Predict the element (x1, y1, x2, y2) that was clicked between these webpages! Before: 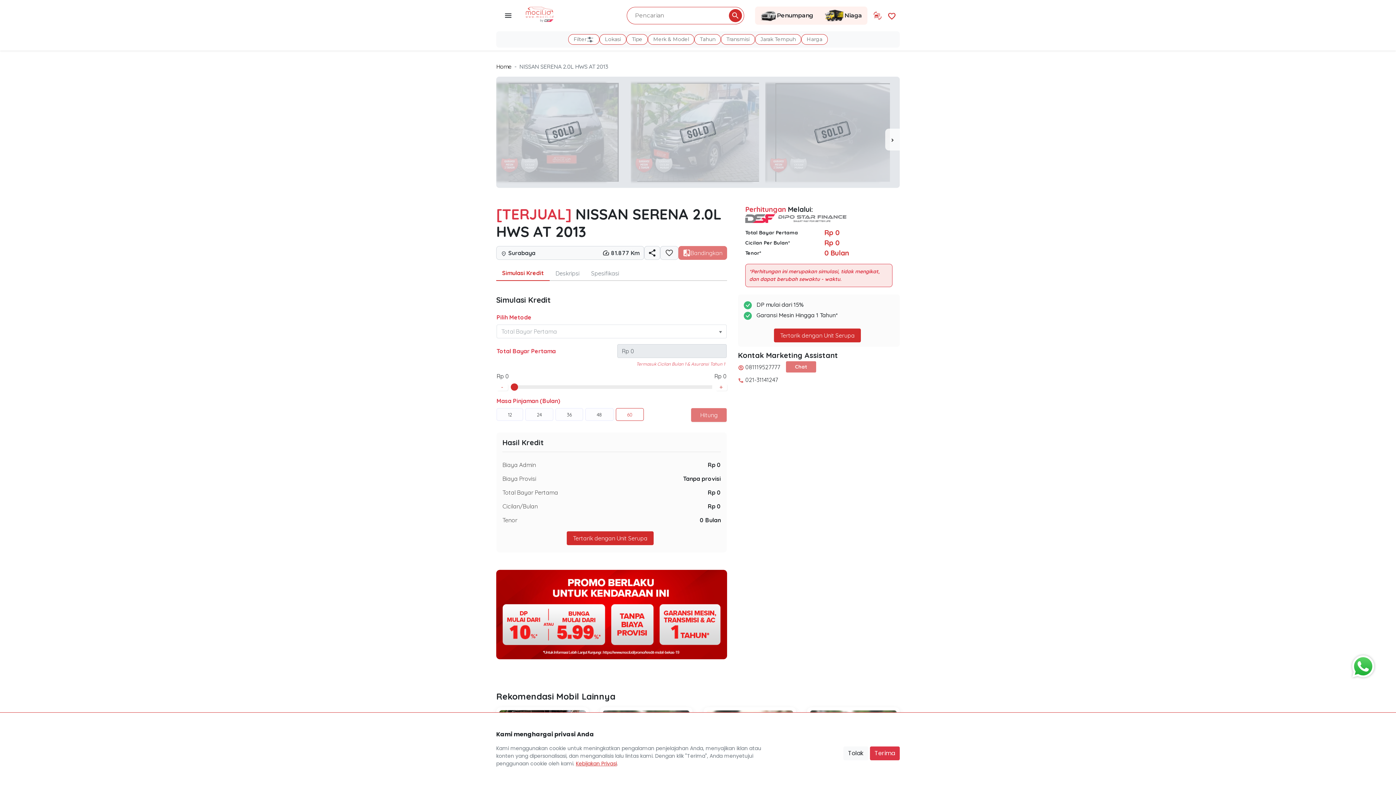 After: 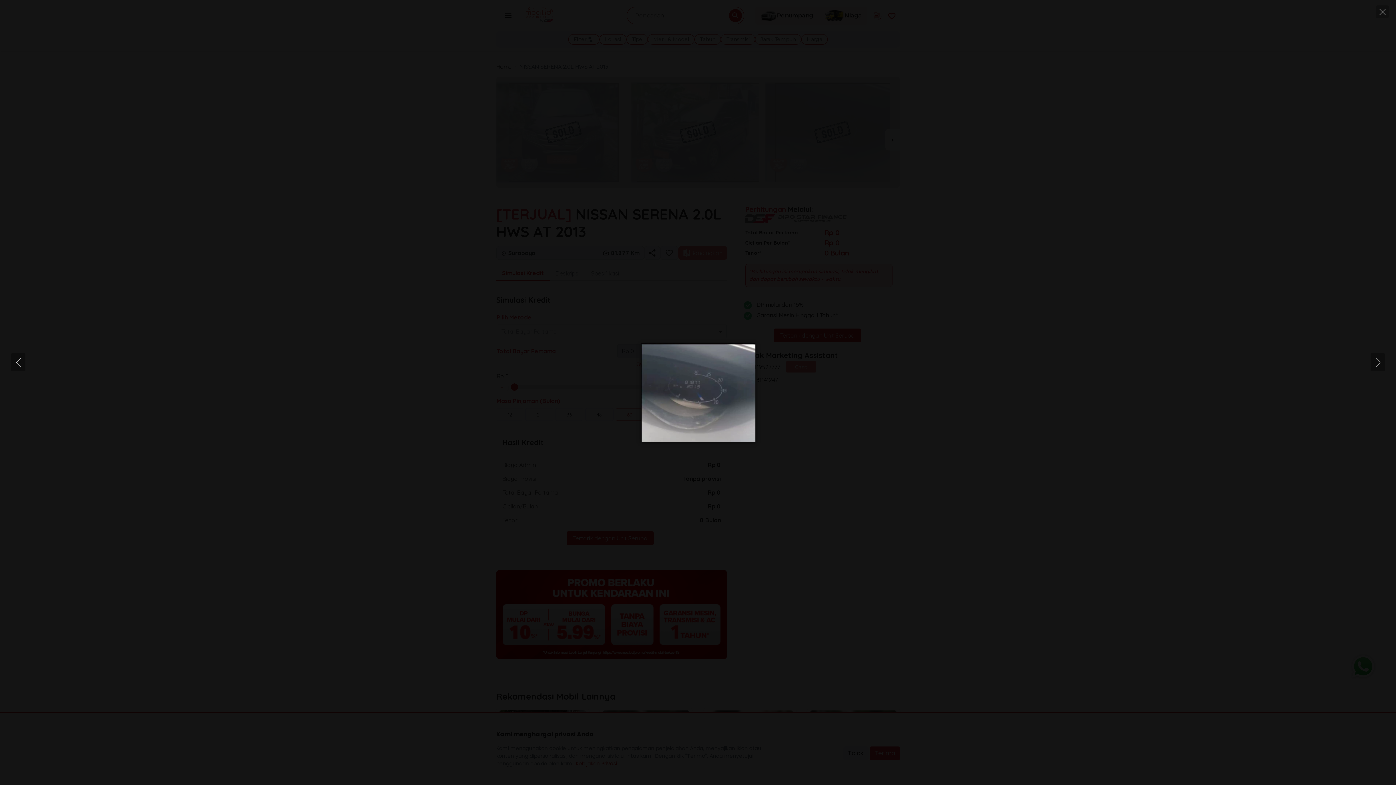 Action: bbox: (765, 76, 900, 188)